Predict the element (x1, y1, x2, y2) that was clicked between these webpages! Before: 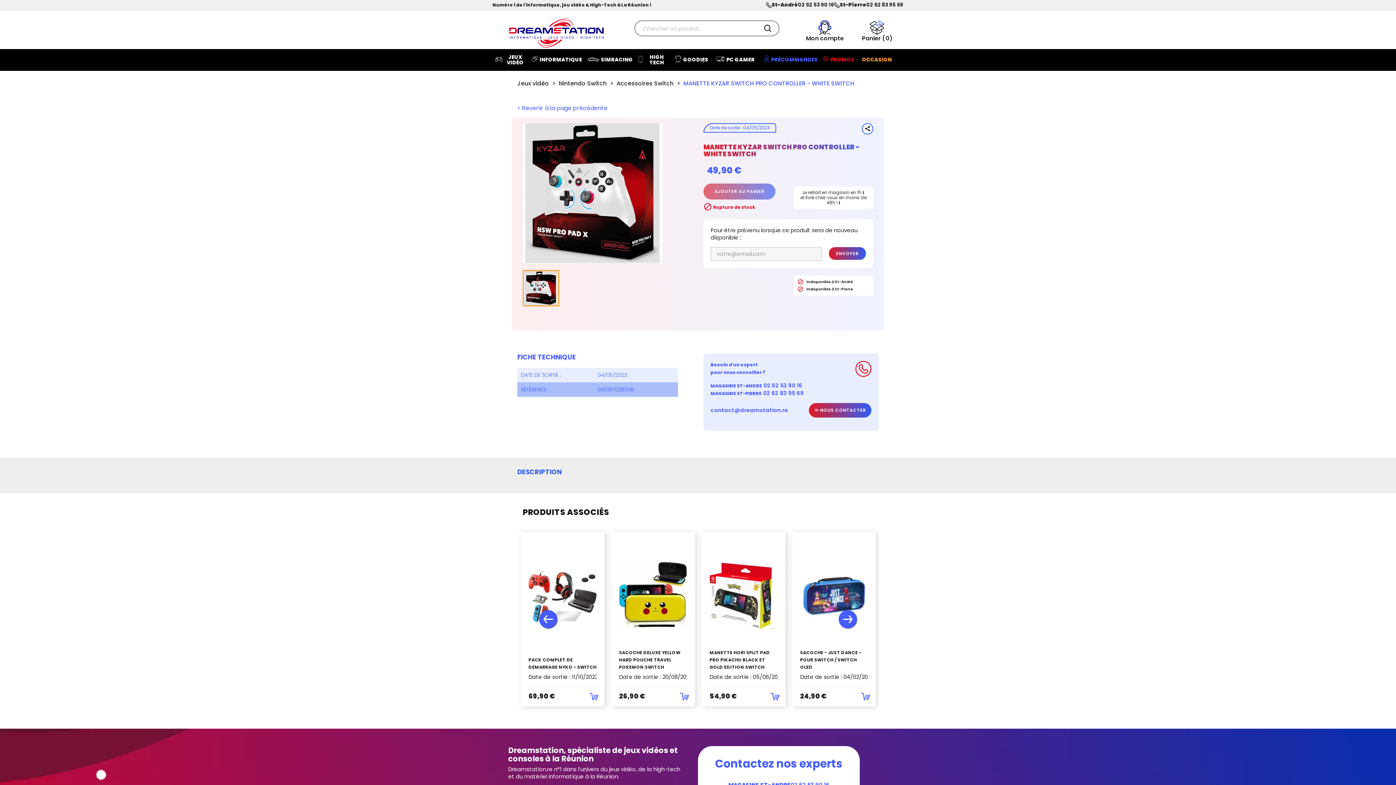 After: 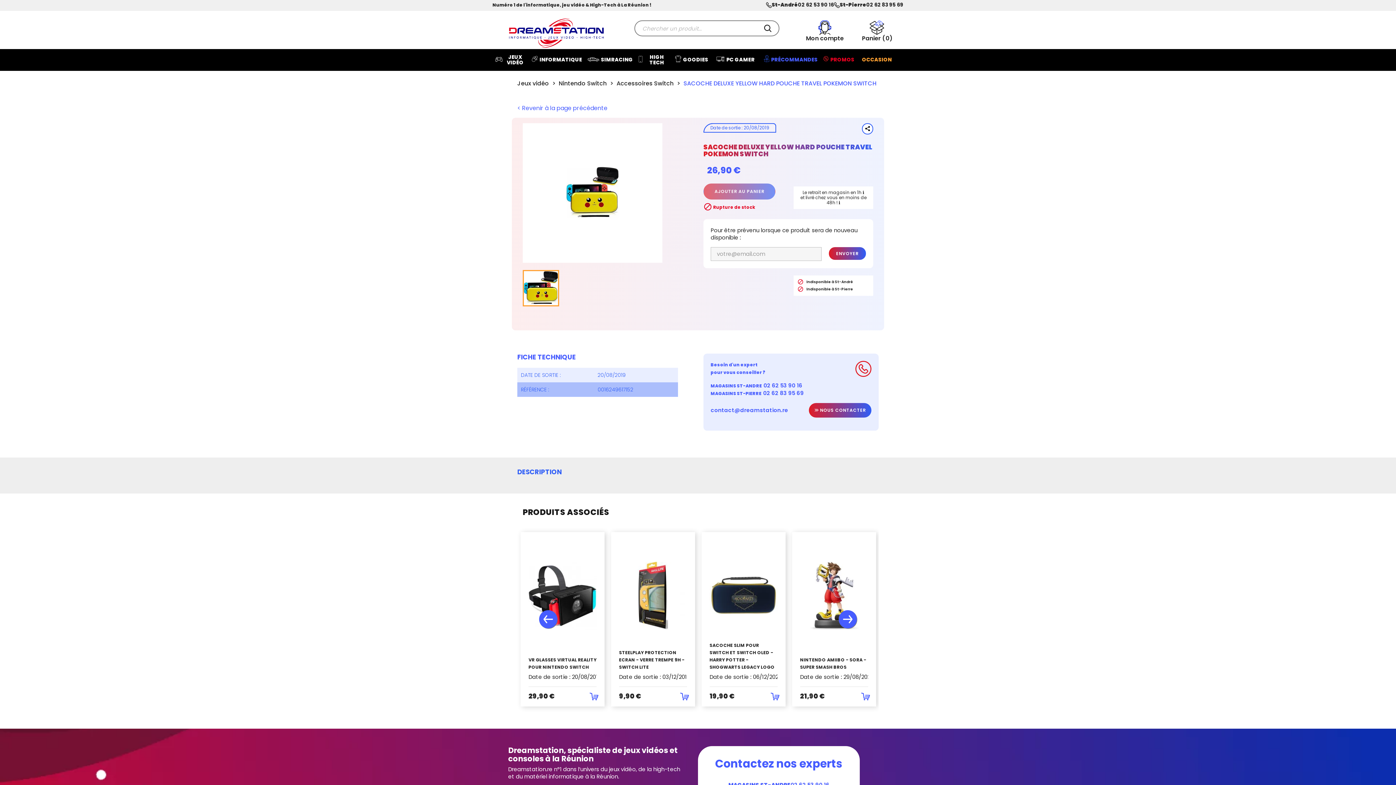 Action: bbox: (680, 693, 689, 700)